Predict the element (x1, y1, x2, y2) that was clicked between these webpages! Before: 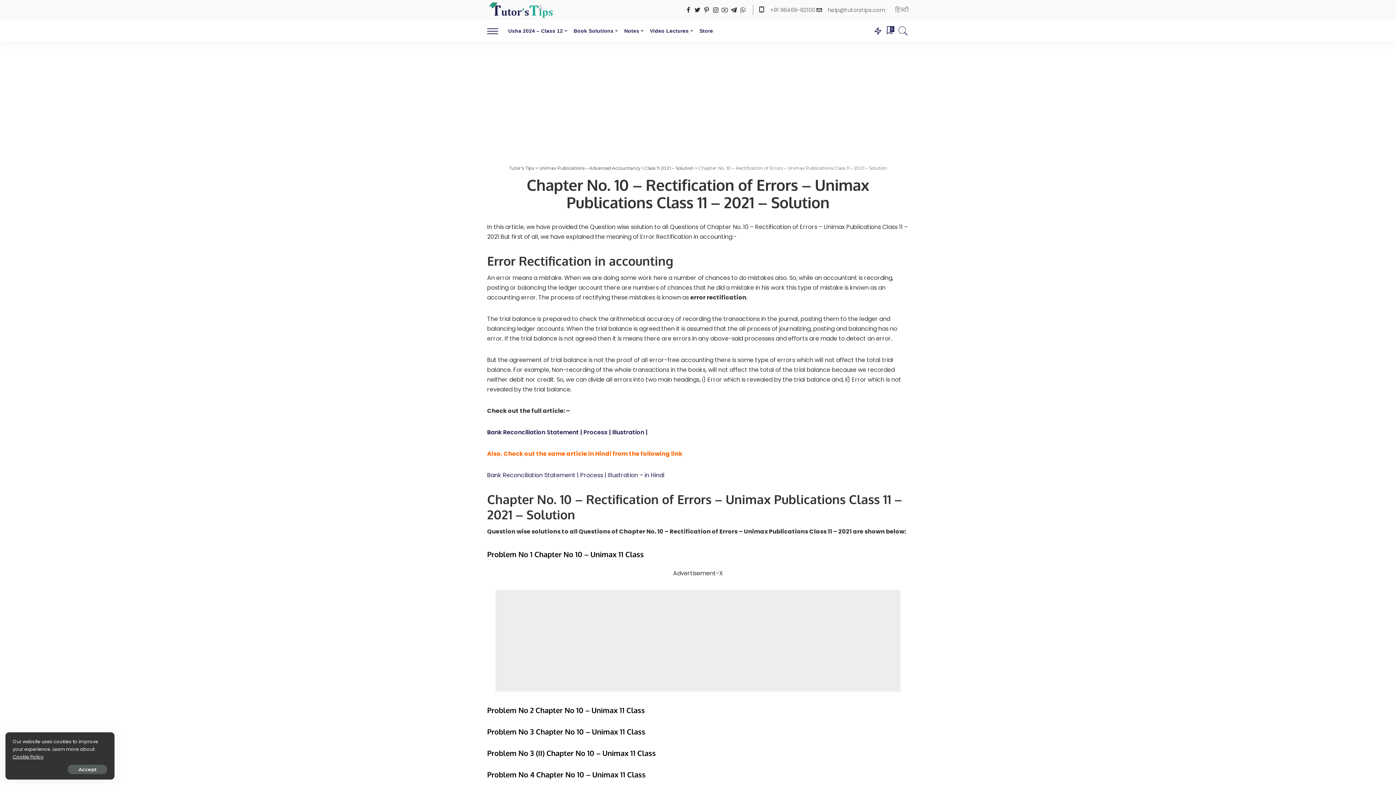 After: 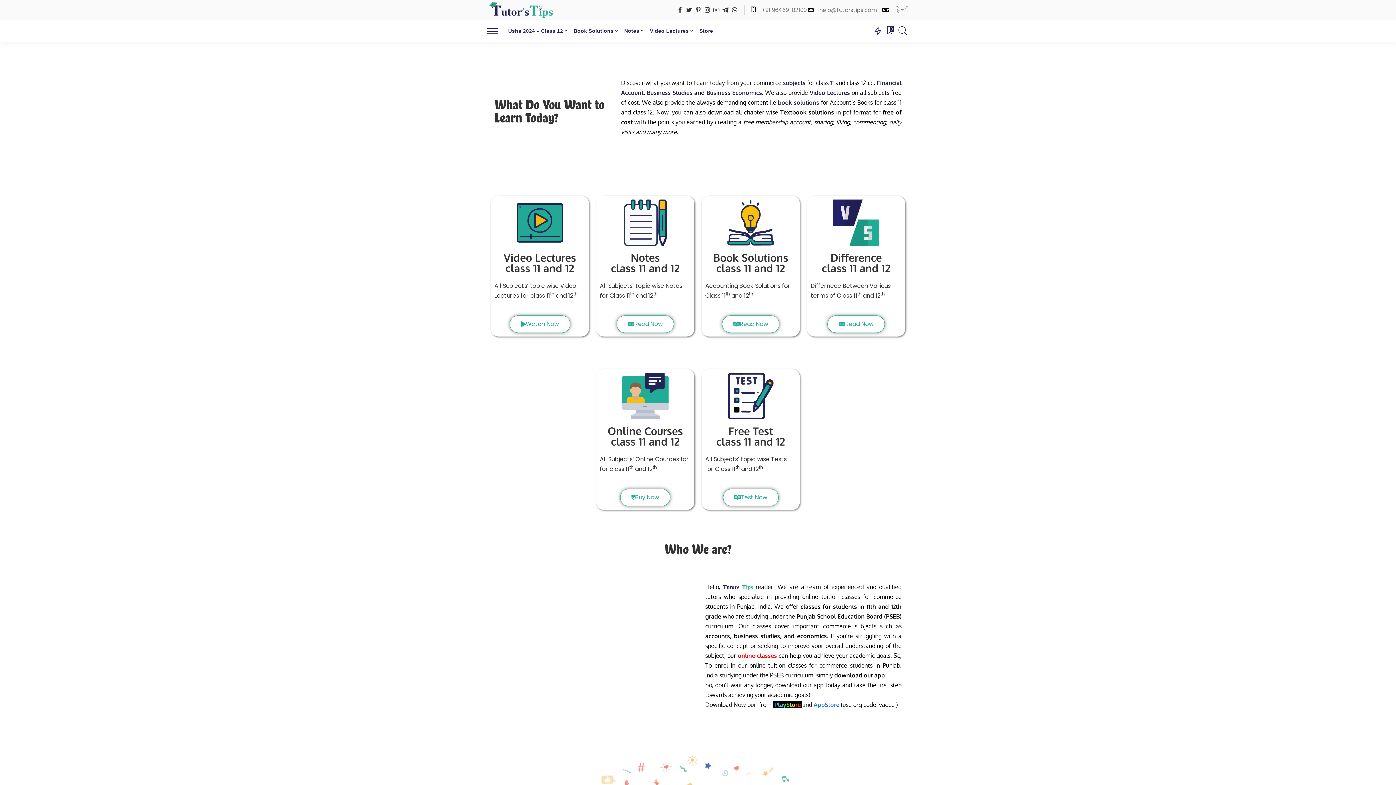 Action: bbox: (487, 1, 554, 18)